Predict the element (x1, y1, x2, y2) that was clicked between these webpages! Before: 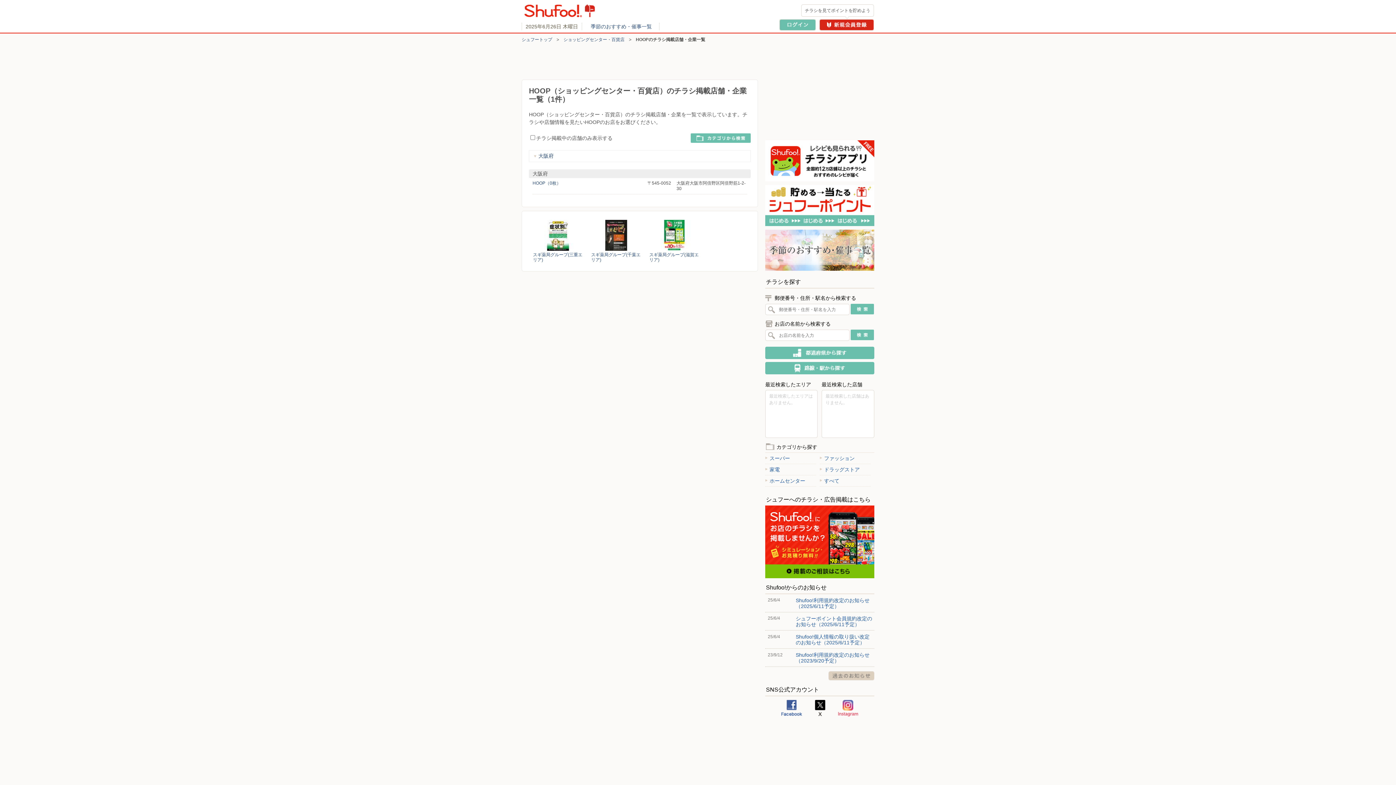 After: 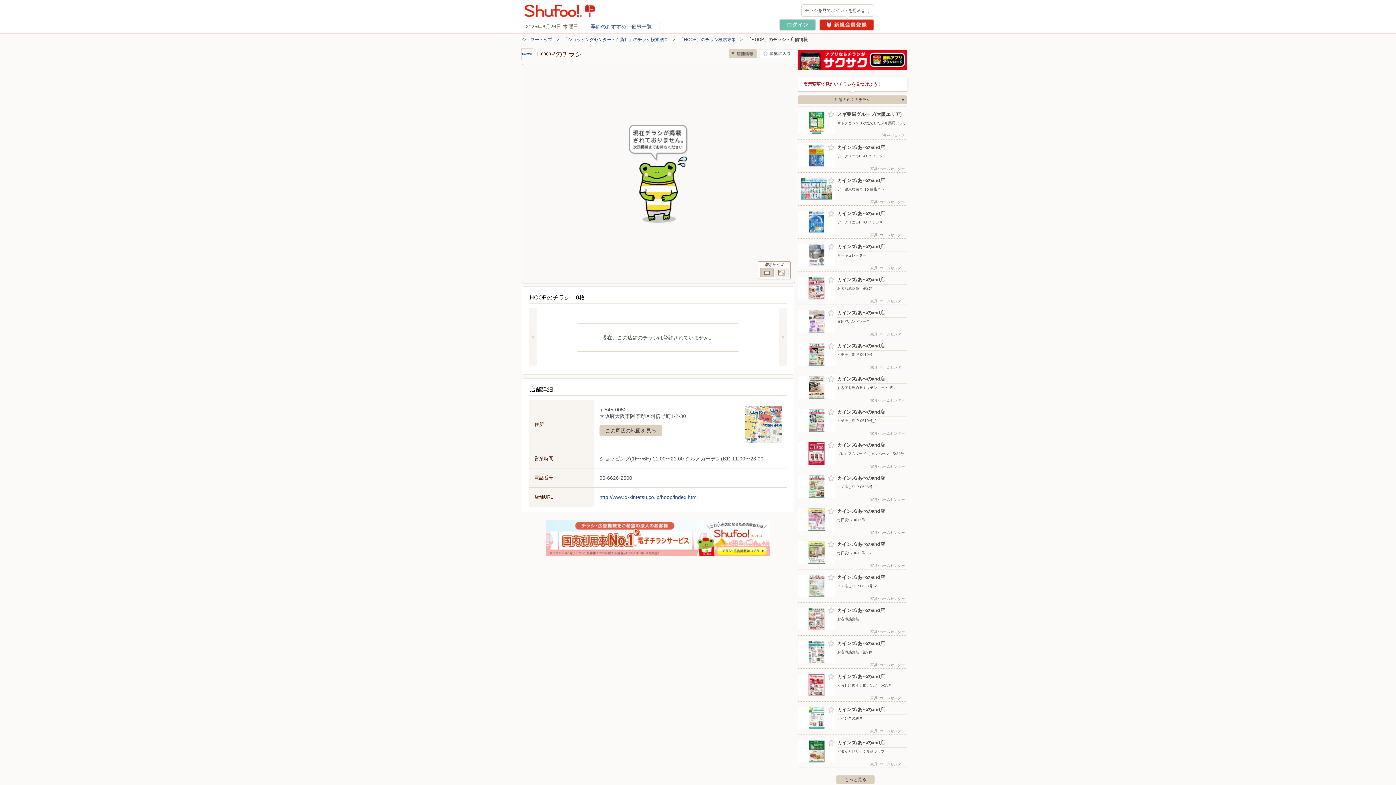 Action: bbox: (532, 180, 561, 185) label: HOOP（0枚）